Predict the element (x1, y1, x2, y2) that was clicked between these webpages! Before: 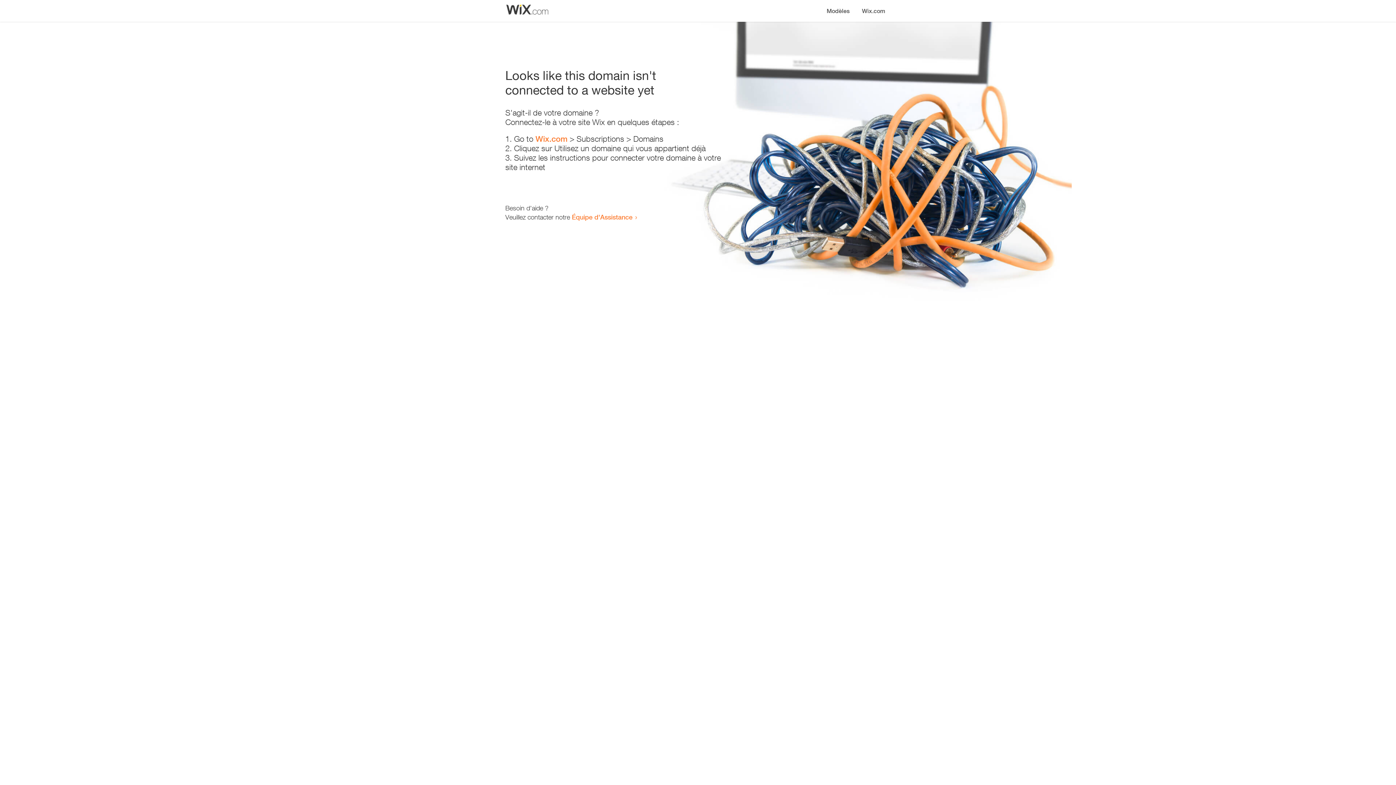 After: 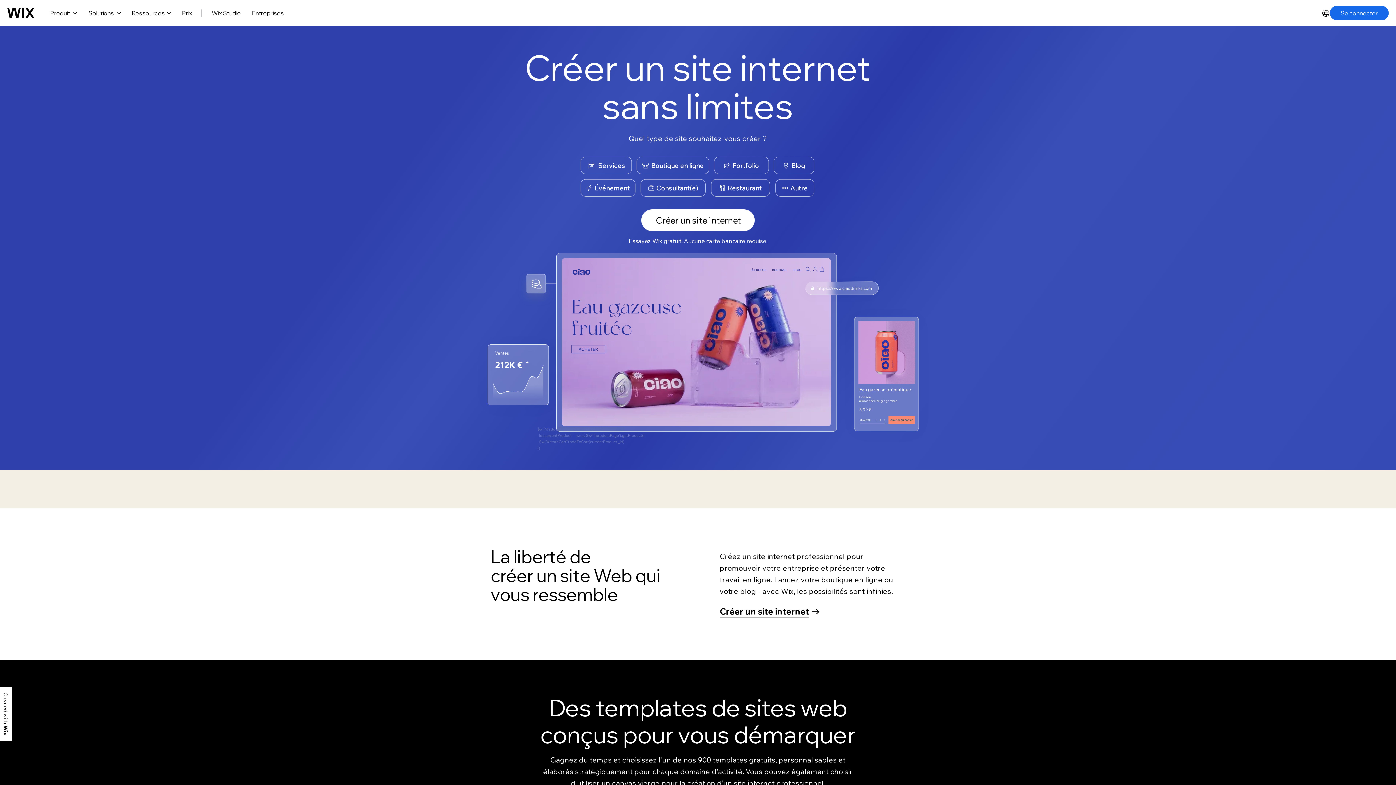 Action: label: Wix.com bbox: (856, 0, 890, 14)